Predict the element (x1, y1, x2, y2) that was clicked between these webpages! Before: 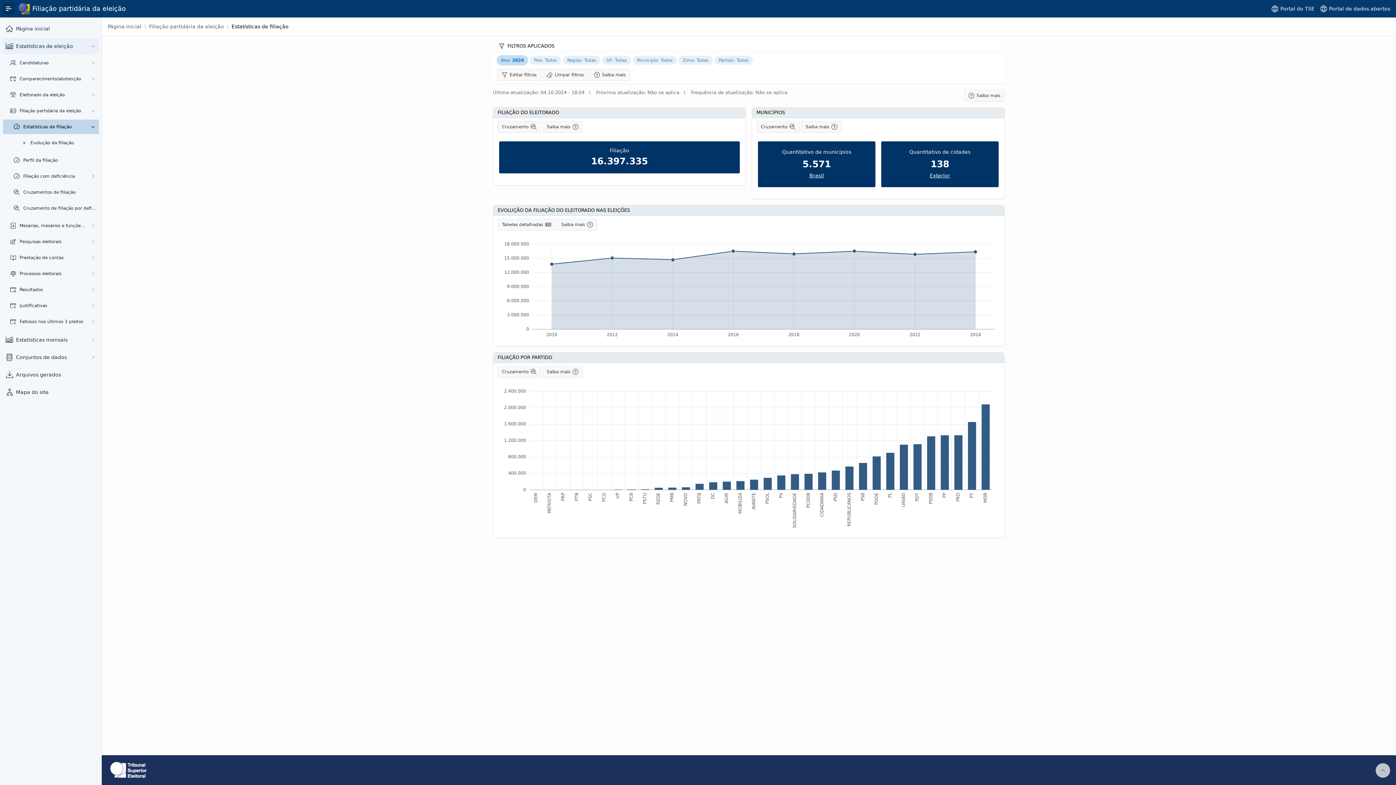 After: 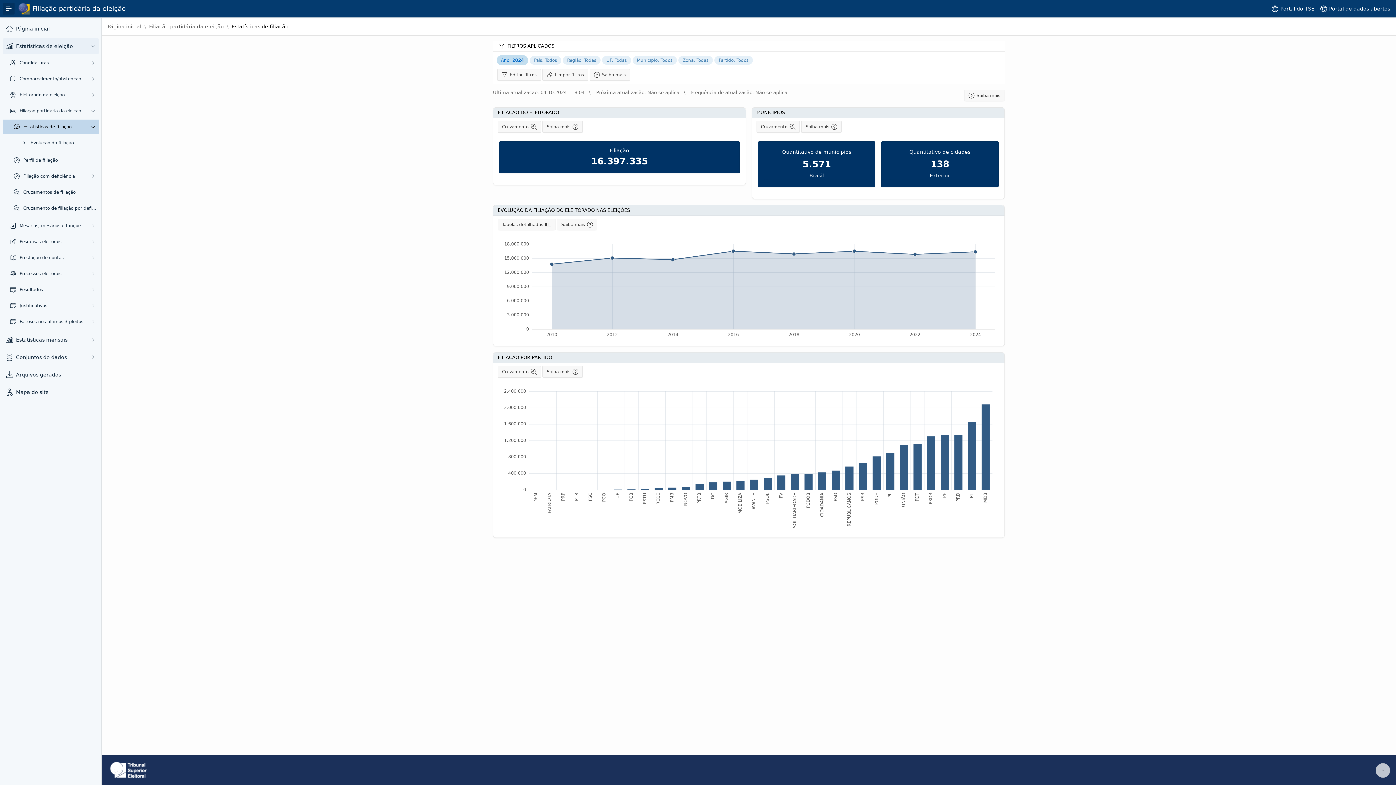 Action: label: Filiação partidária da eleição bbox: (17, 2, 125, 14)